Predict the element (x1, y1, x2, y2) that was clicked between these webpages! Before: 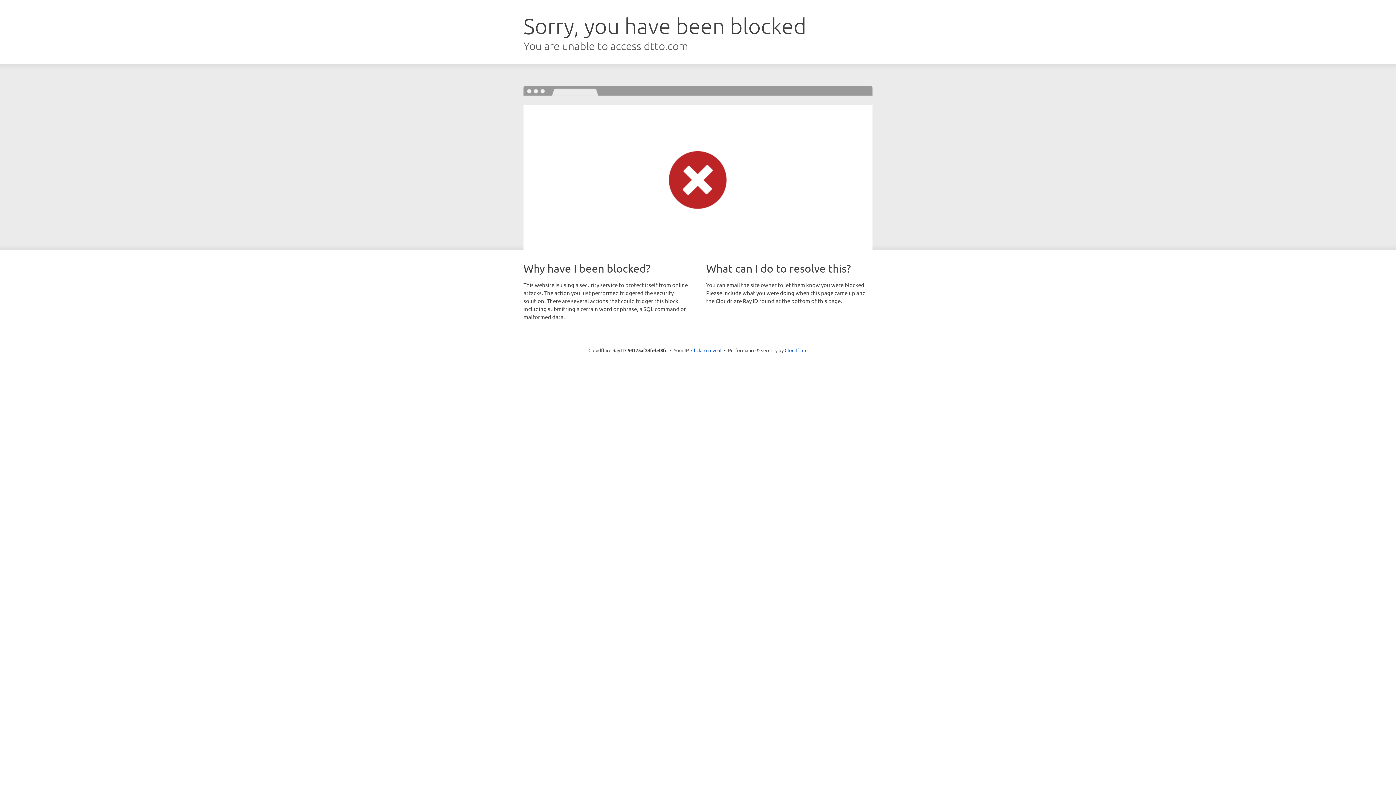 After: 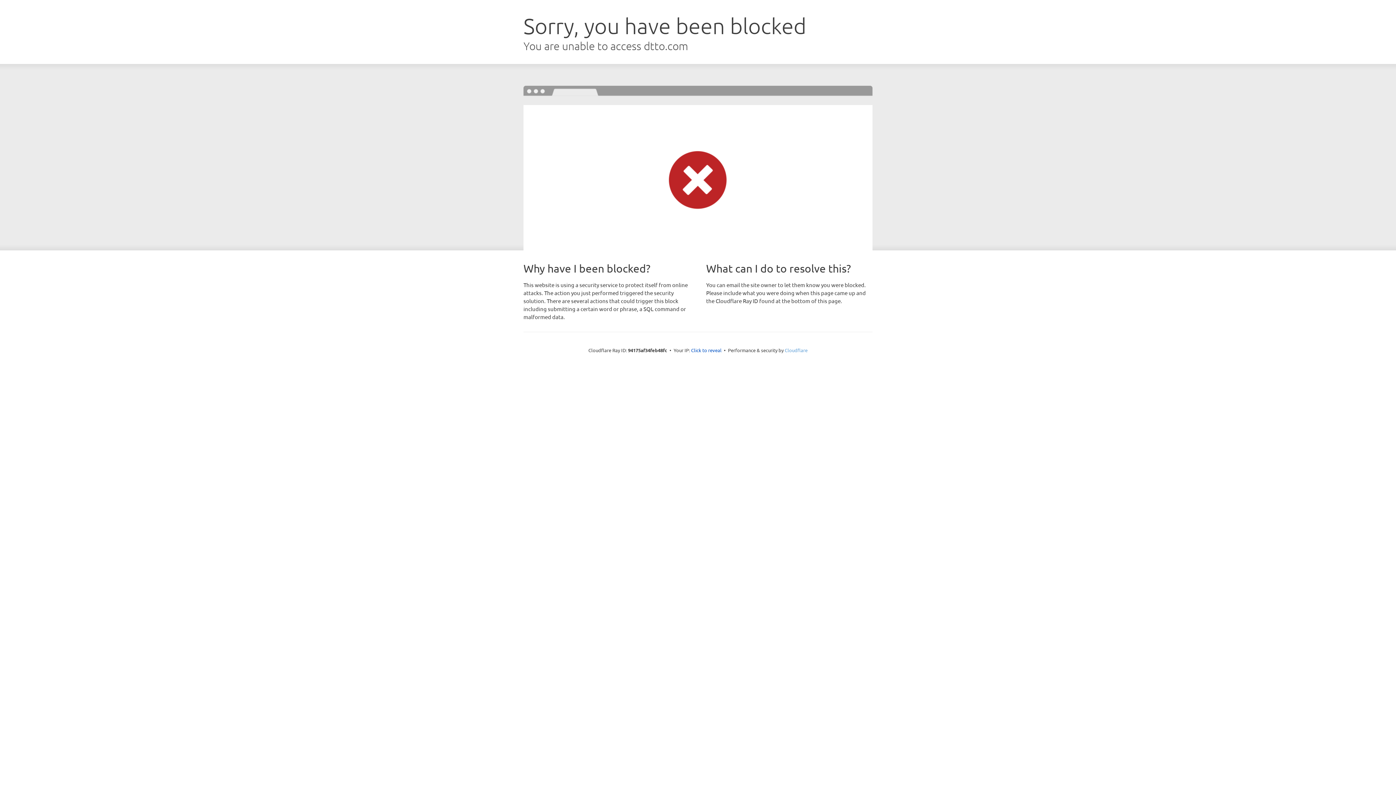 Action: bbox: (784, 347, 807, 353) label: Cloudflare